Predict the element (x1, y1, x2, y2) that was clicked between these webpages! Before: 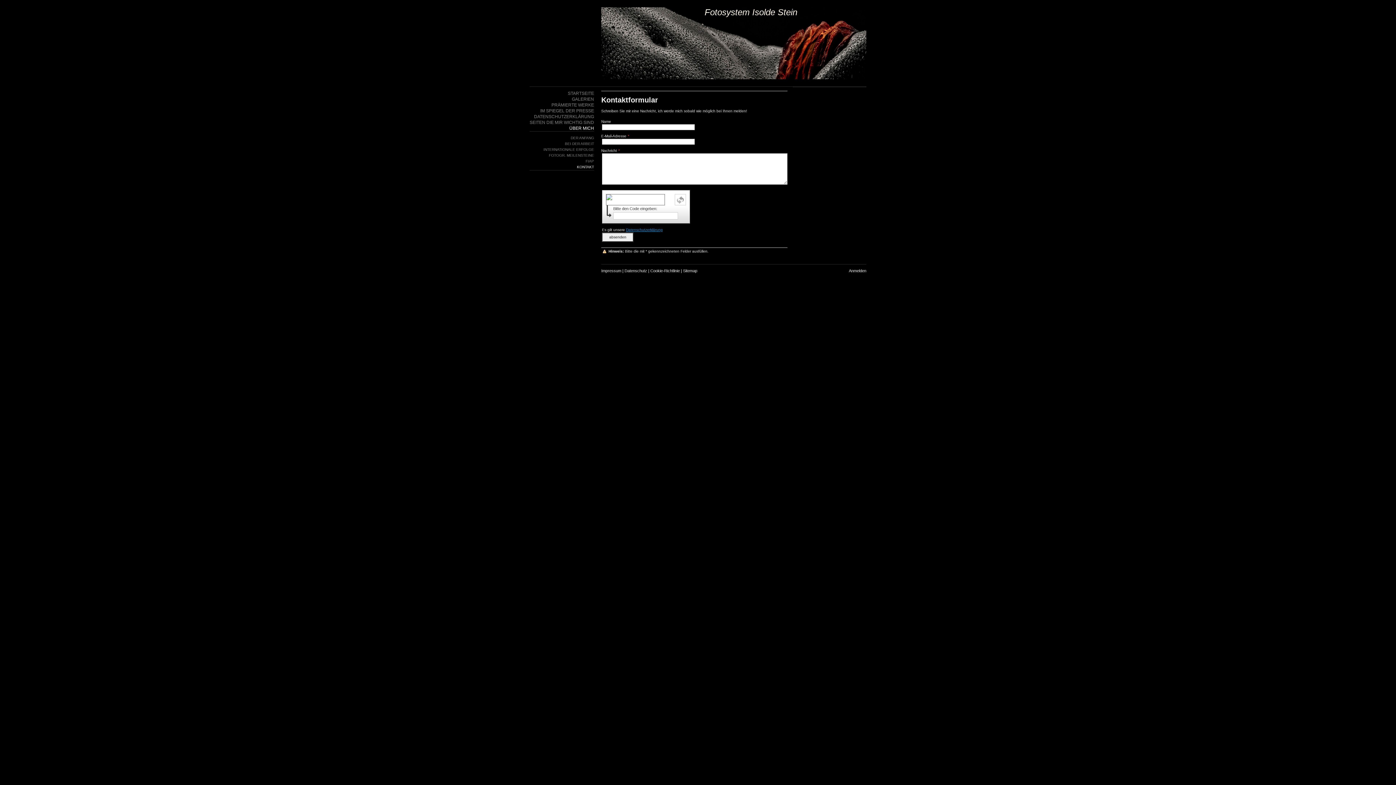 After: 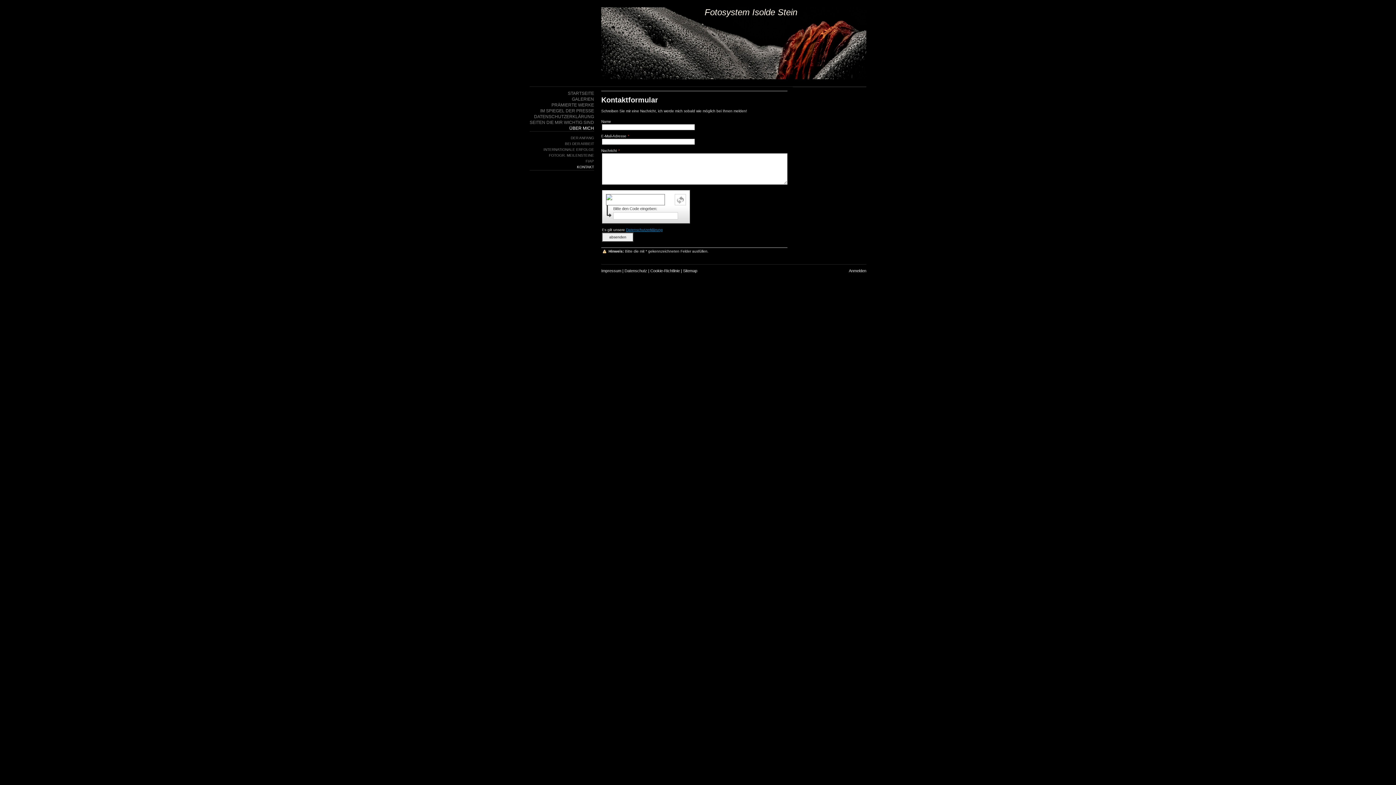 Action: label: KONTAKT bbox: (529, 164, 594, 170)